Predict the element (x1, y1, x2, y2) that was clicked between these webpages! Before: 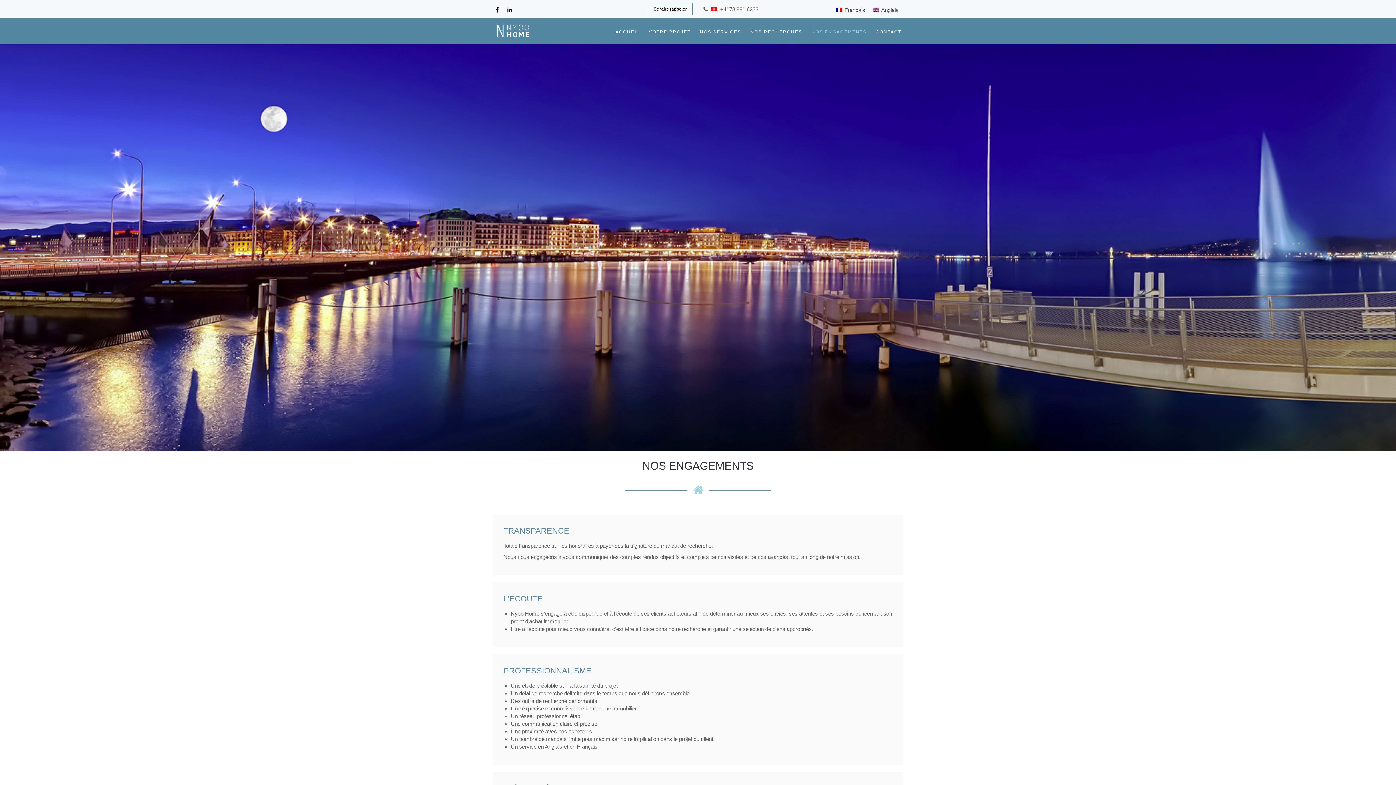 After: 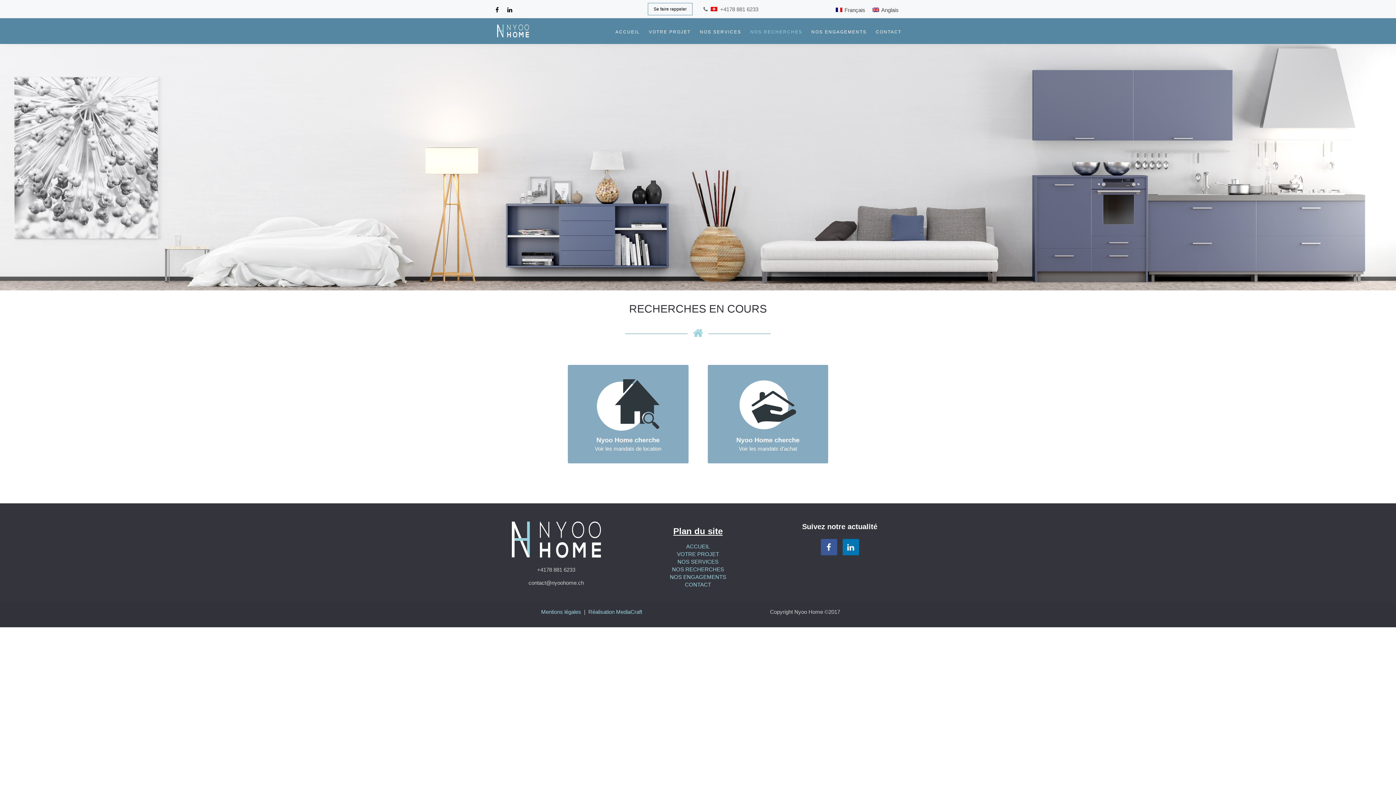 Action: label: NOS RECHERCHES bbox: (745, 26, 808, 37)